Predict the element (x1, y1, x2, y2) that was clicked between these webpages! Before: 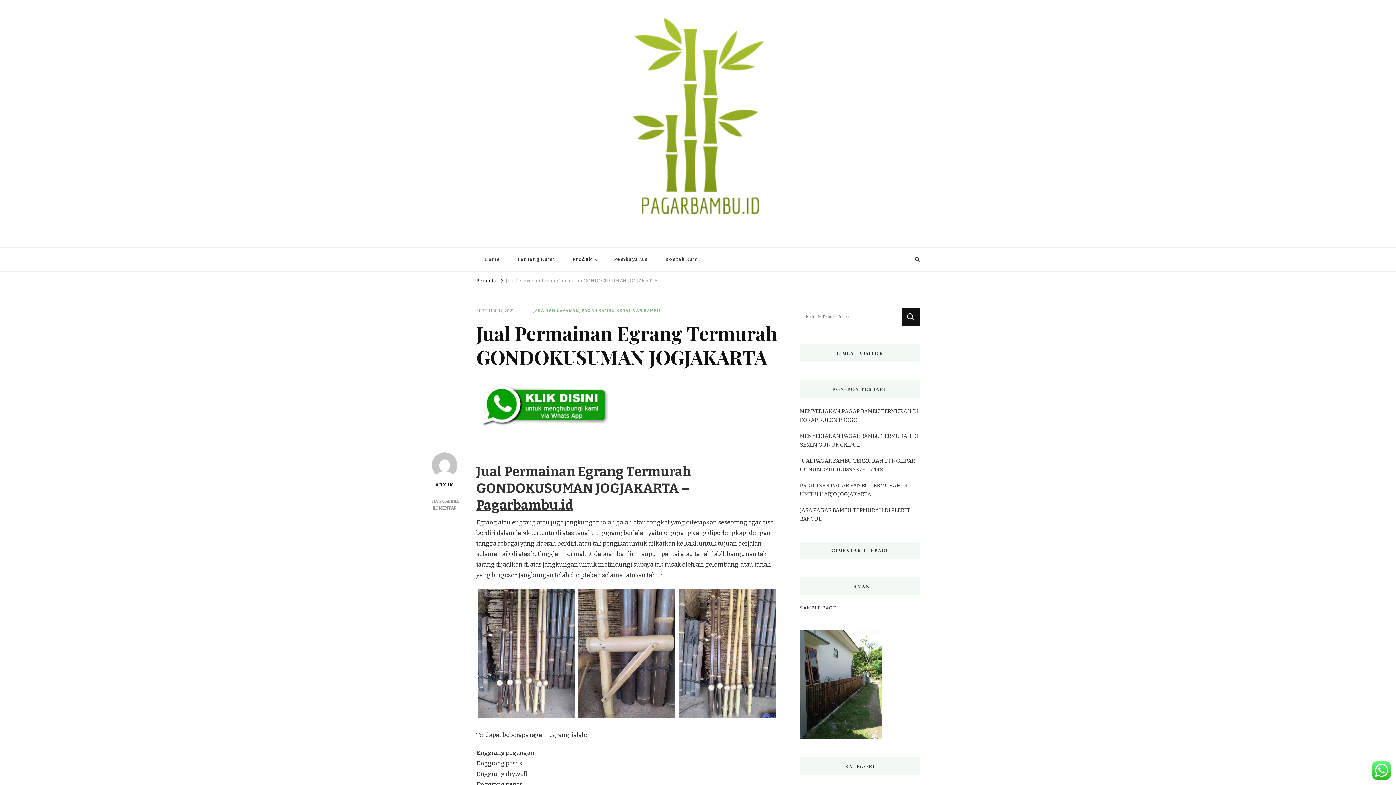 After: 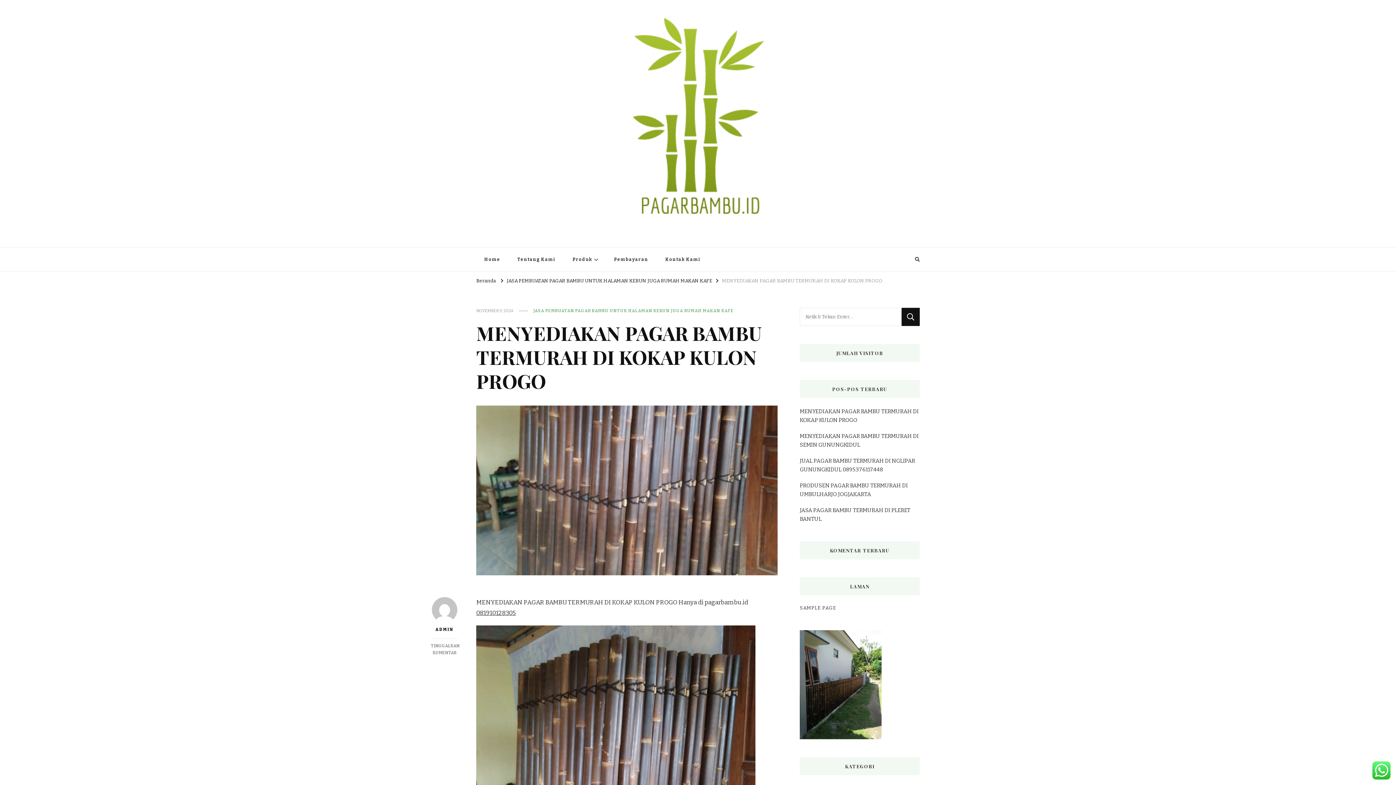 Action: bbox: (800, 407, 920, 424) label: MENYEDIAKAN PAGAR BAMBU TERMURAH DI KOKAP KULON PROGO